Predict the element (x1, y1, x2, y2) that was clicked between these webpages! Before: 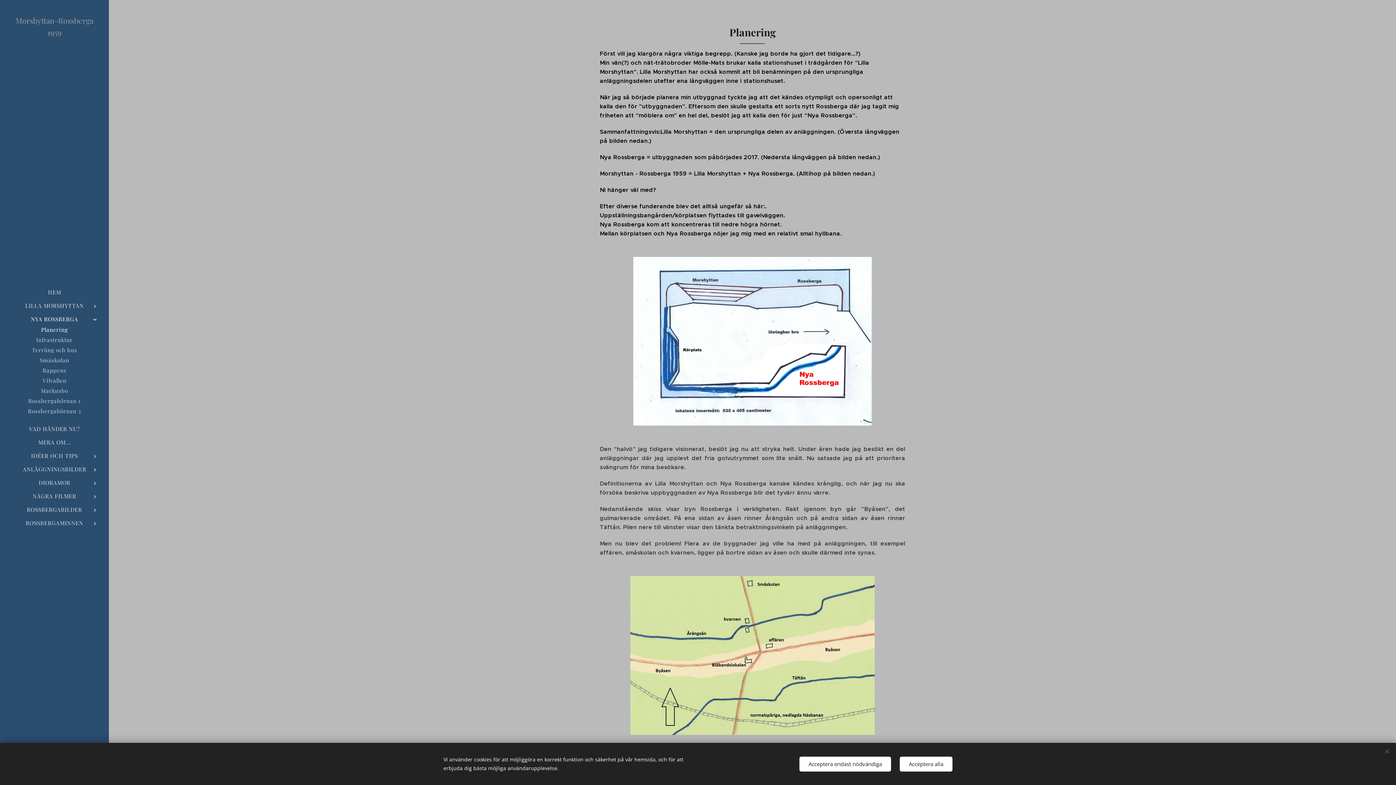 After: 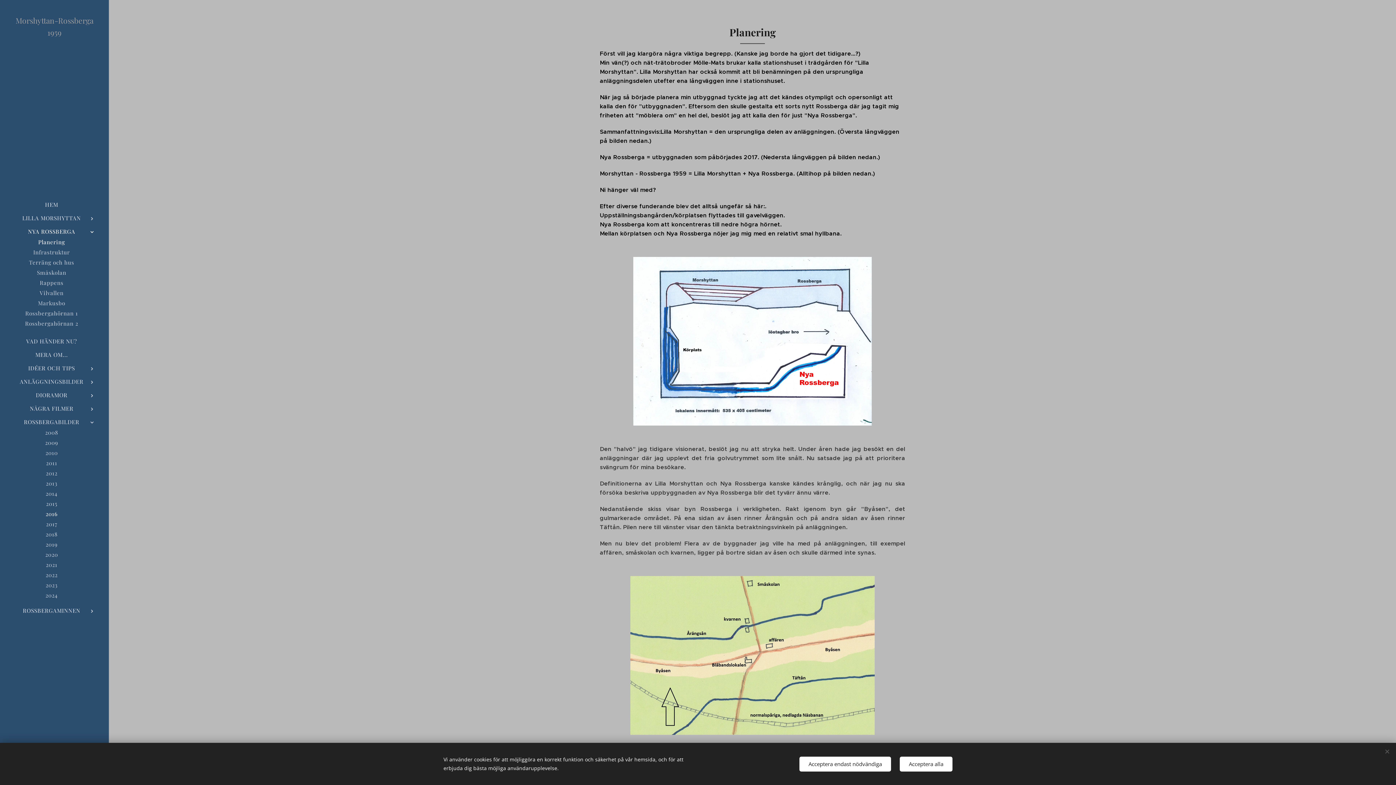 Action: bbox: (88, 506, 101, 514)